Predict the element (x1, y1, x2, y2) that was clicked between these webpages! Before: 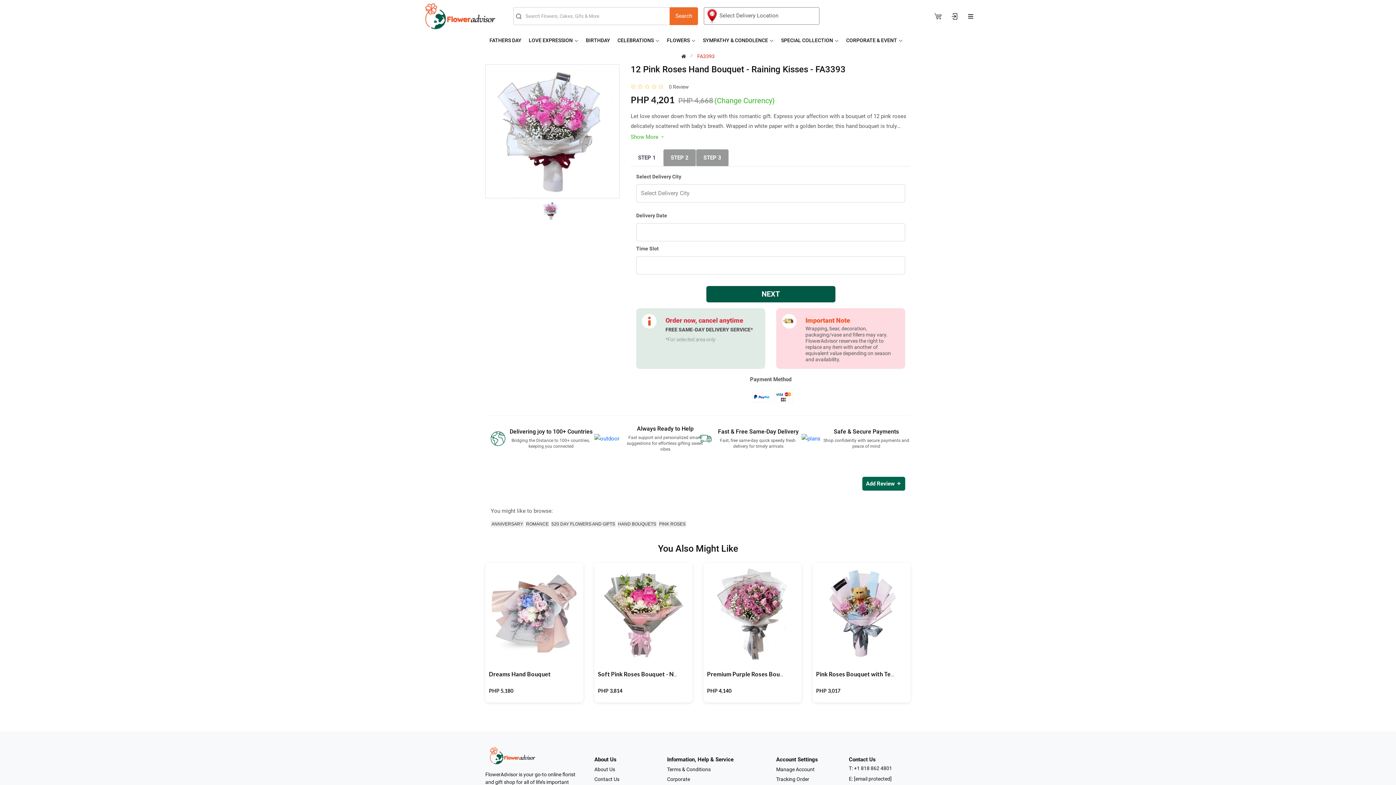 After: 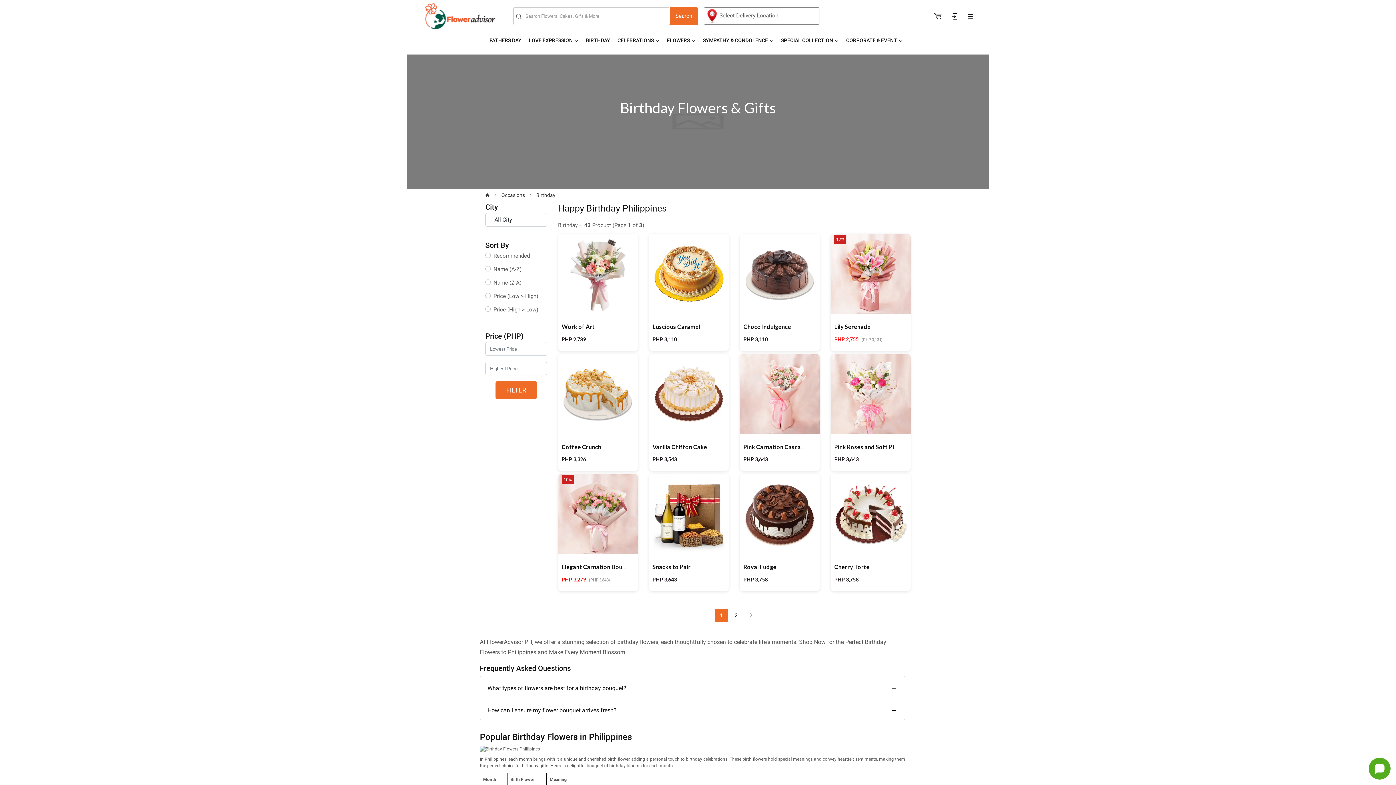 Action: bbox: (582, 32, 614, 48) label: BIRTHDAY